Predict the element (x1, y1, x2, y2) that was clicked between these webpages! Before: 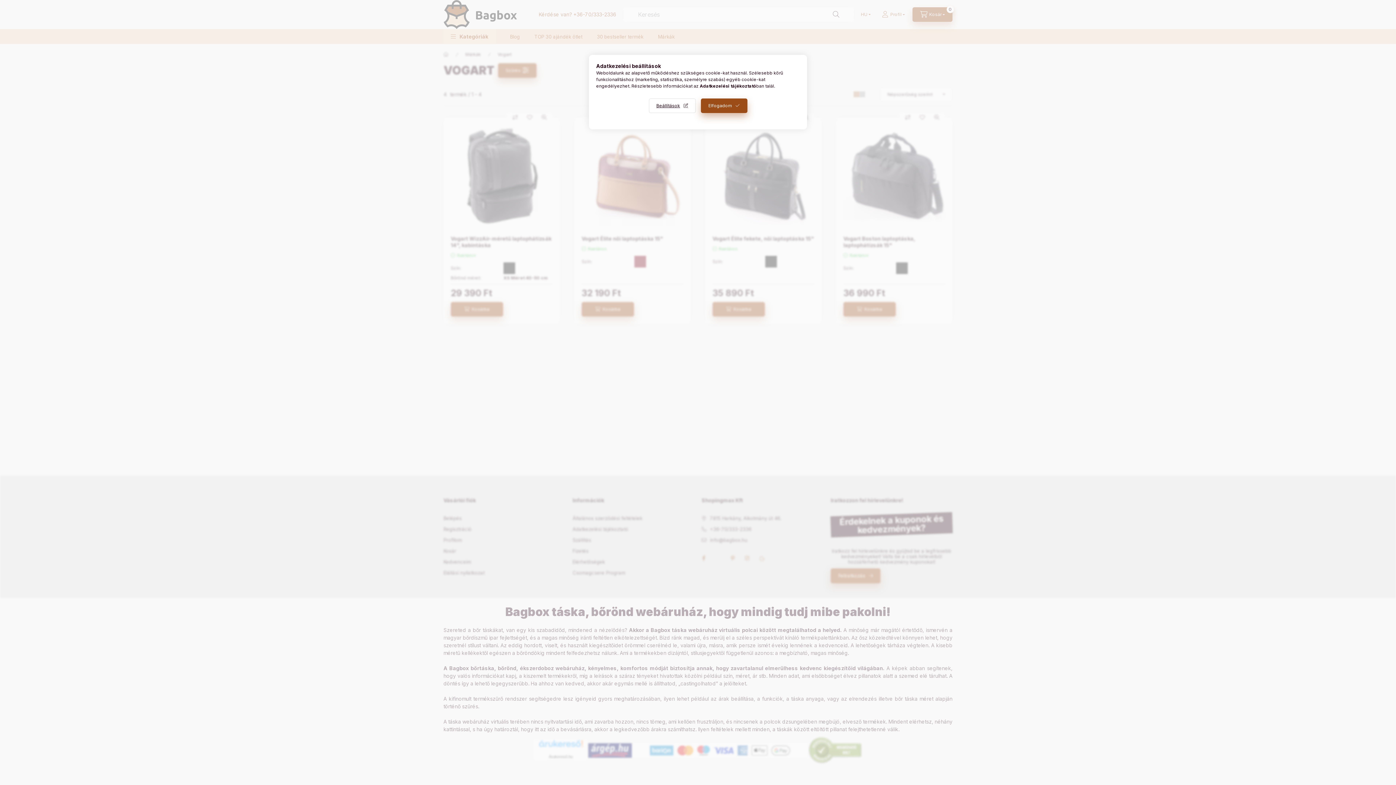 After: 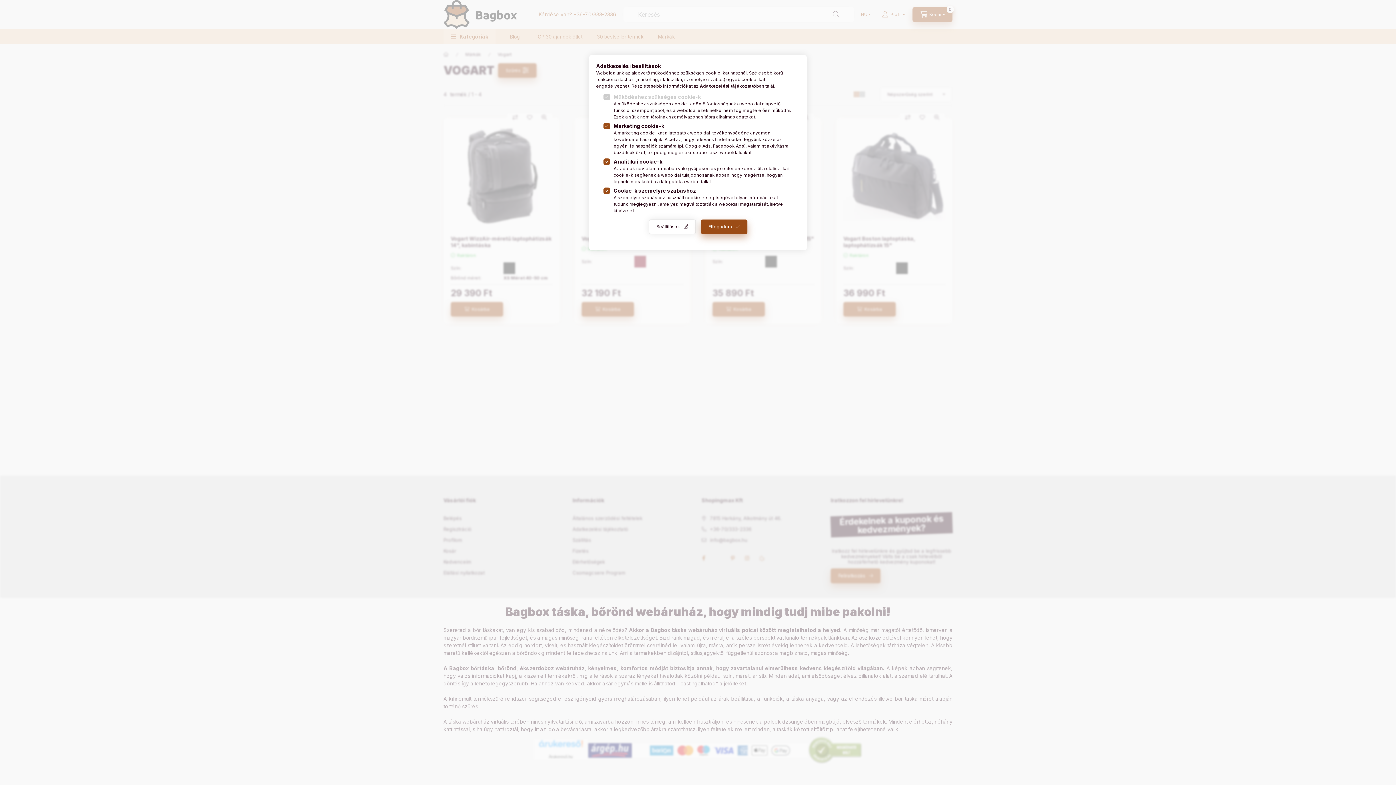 Action: label: Beállítások bbox: (648, 98, 695, 113)